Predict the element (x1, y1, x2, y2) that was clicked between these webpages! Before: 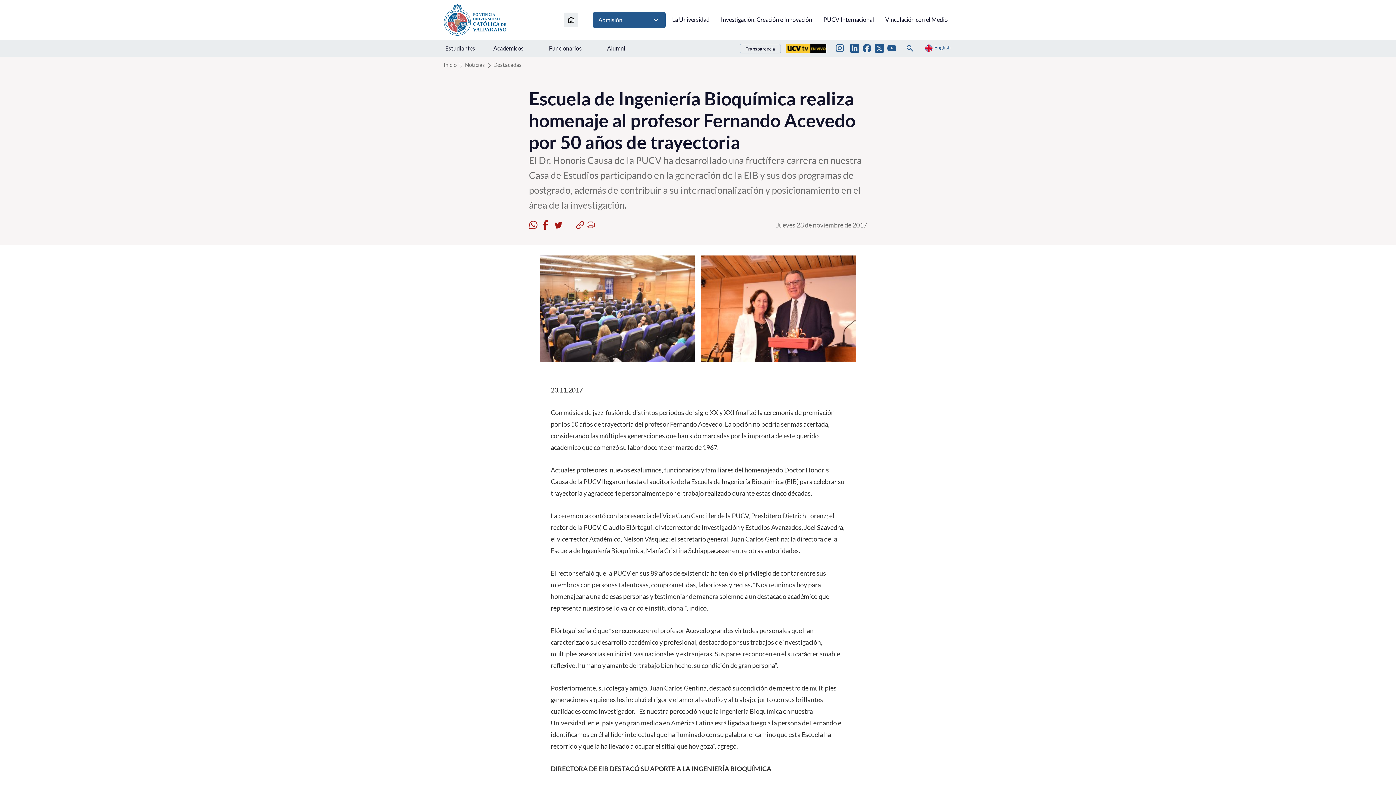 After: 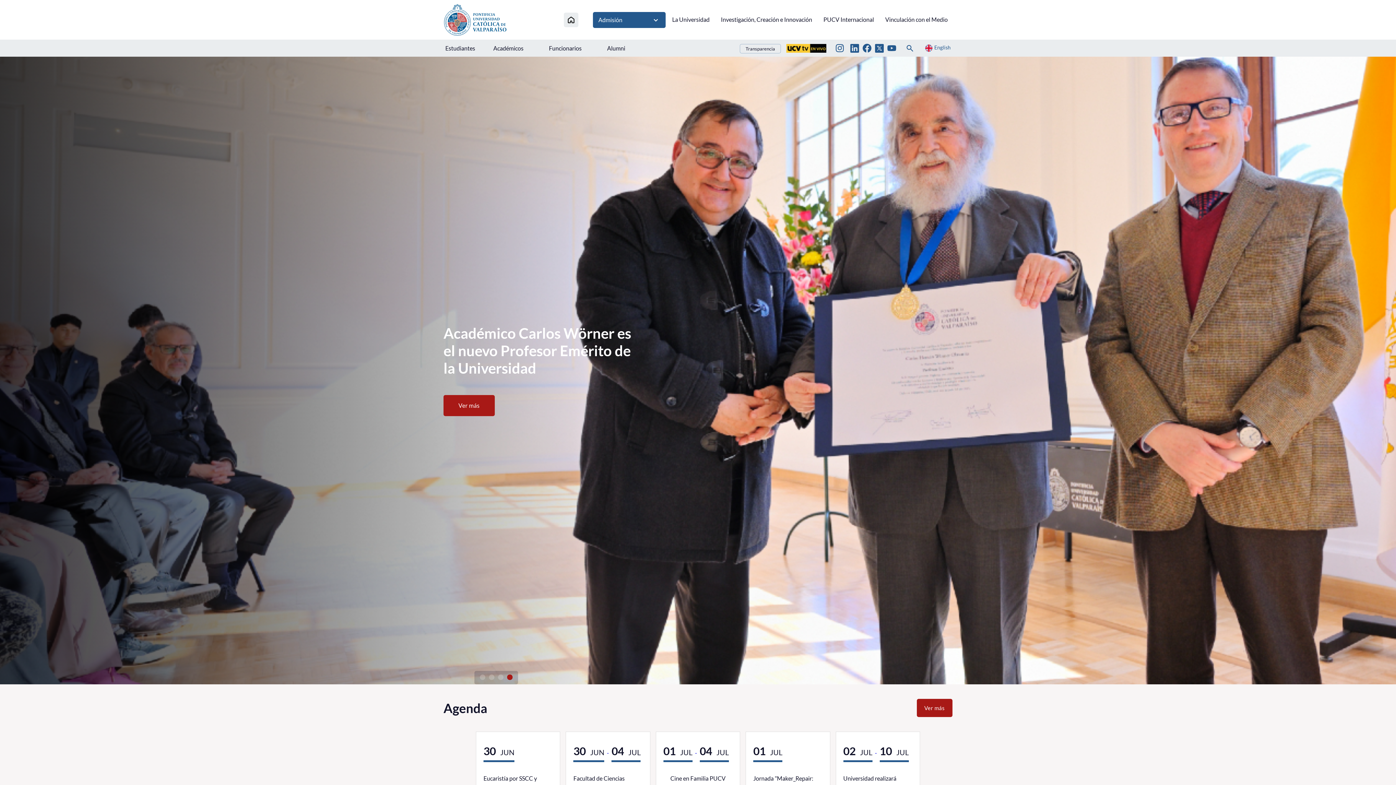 Action: bbox: (443, 61, 456, 68) label: Inicio